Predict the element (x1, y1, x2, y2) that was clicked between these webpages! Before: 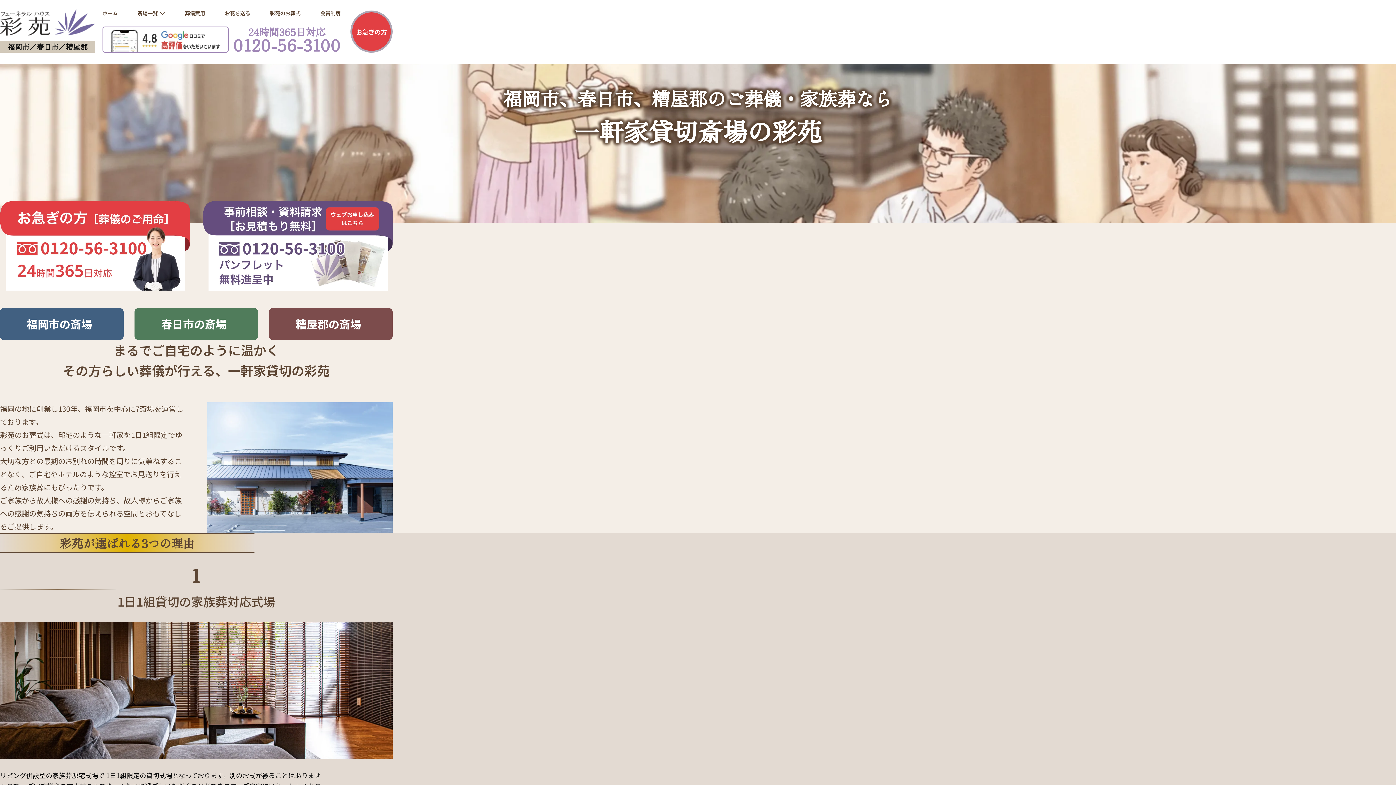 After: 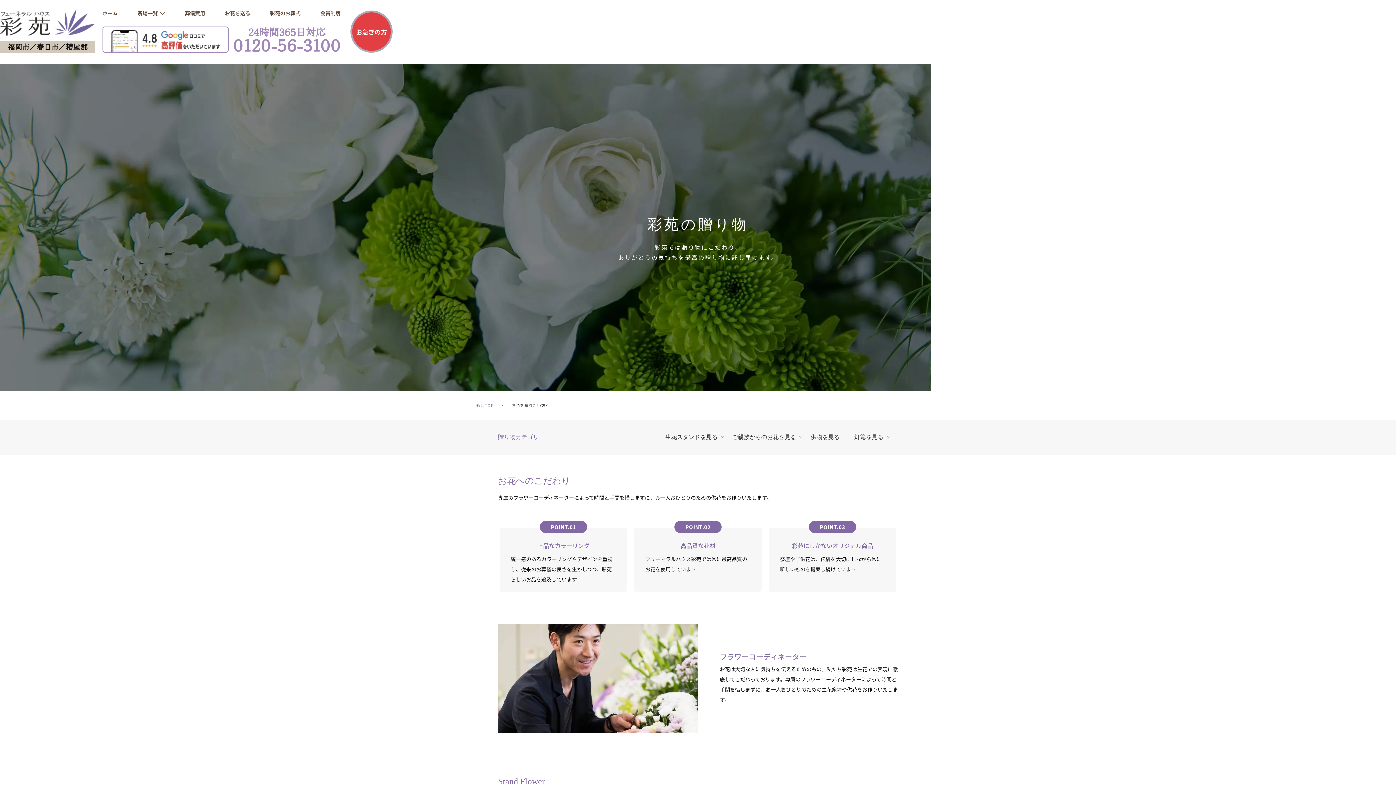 Action: bbox: (224, 9, 250, 16) label: お花を送る